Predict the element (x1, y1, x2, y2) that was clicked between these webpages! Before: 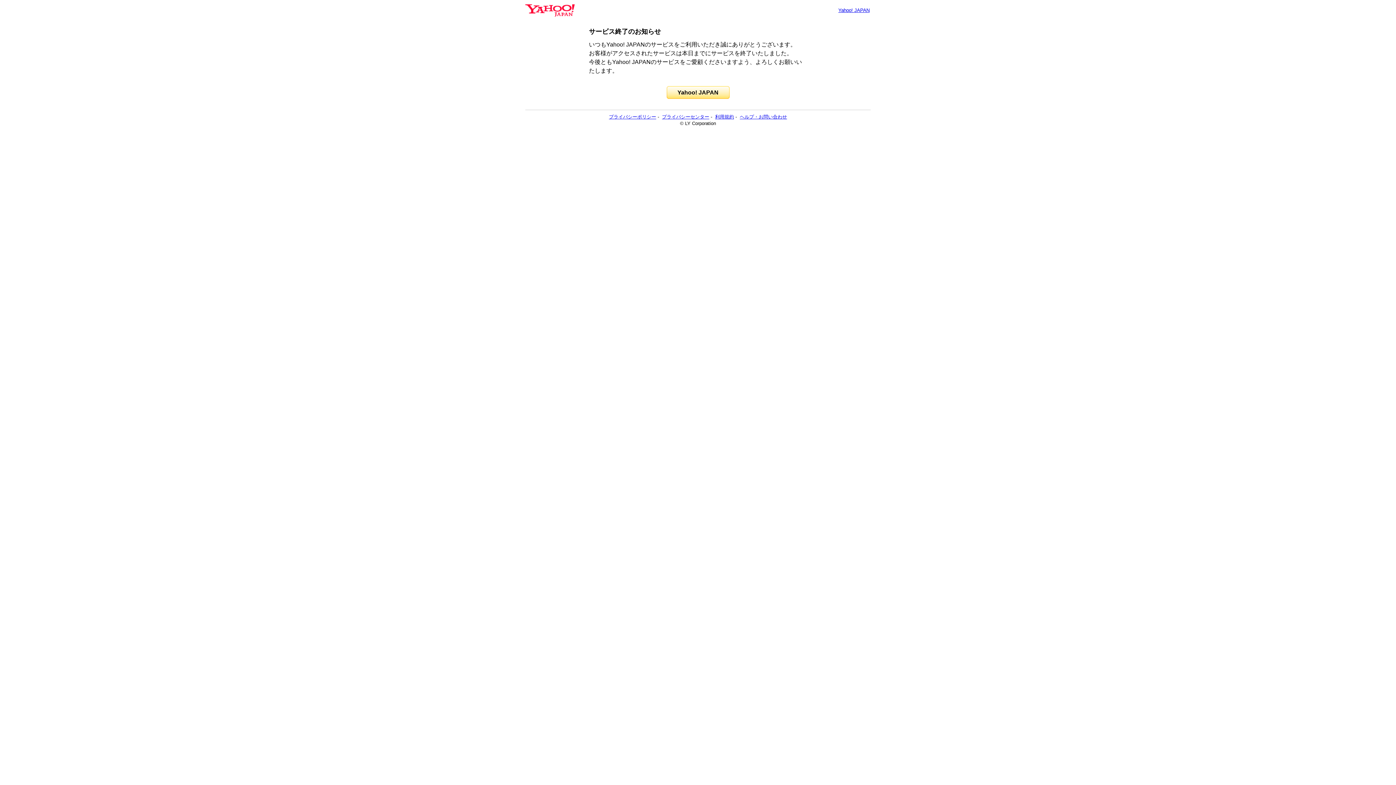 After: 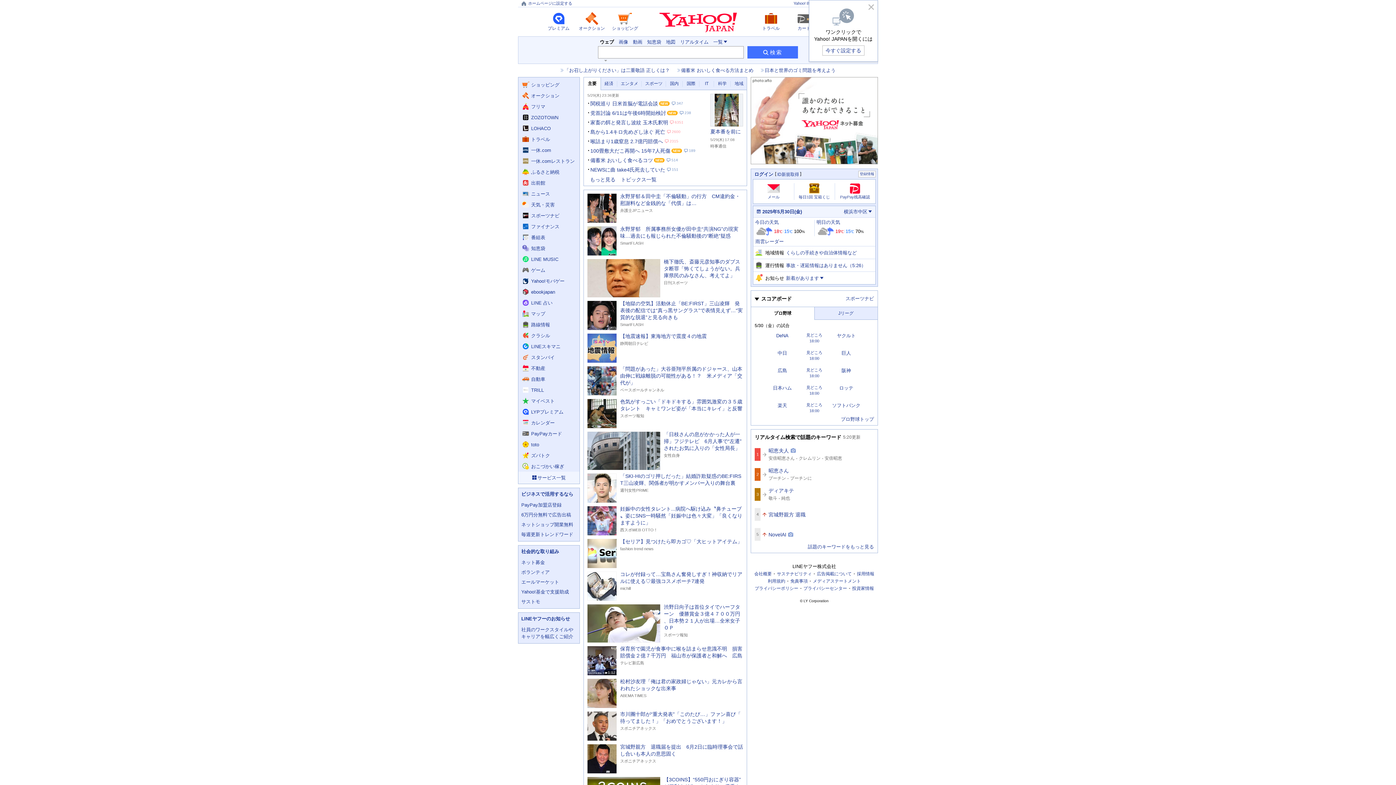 Action: label: Yahoo! JAPAN bbox: (838, 7, 869, 13)